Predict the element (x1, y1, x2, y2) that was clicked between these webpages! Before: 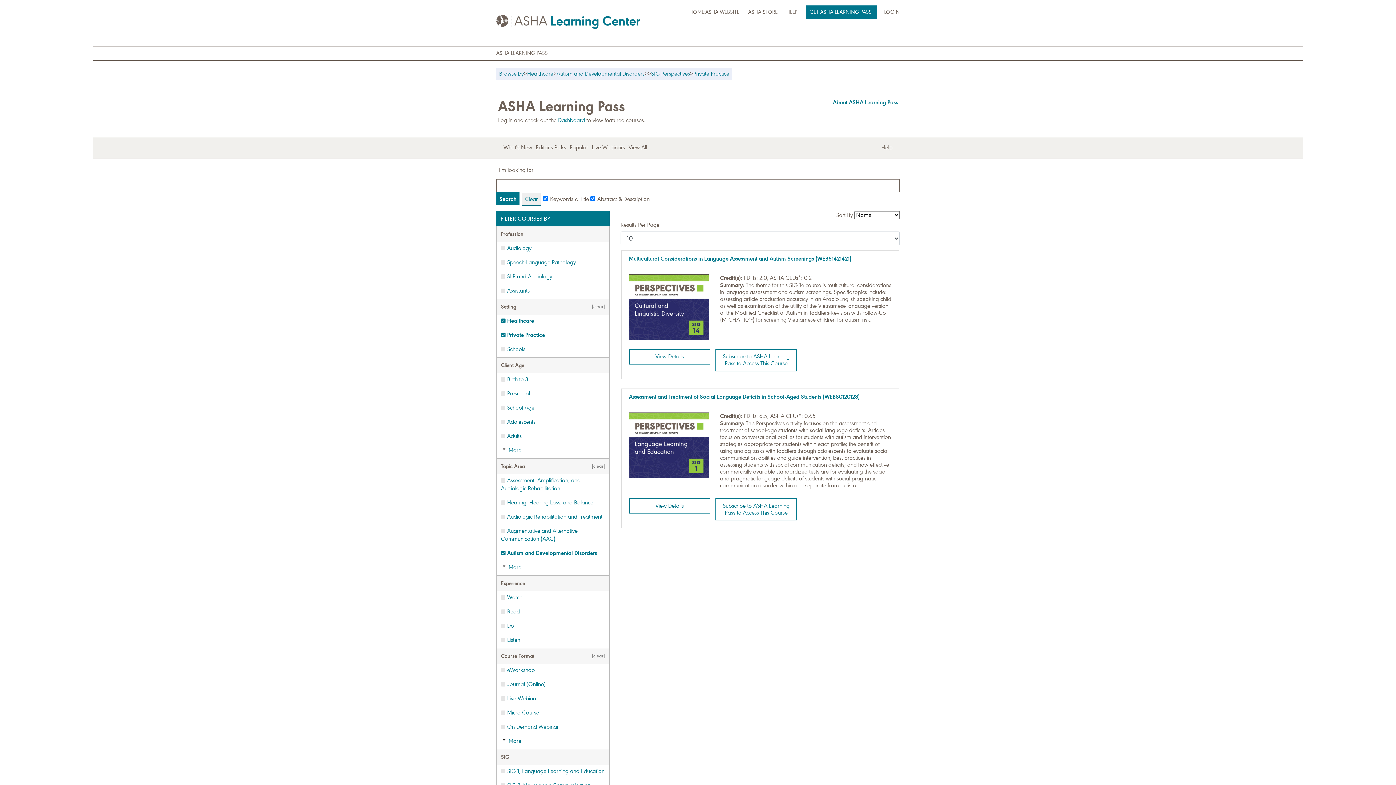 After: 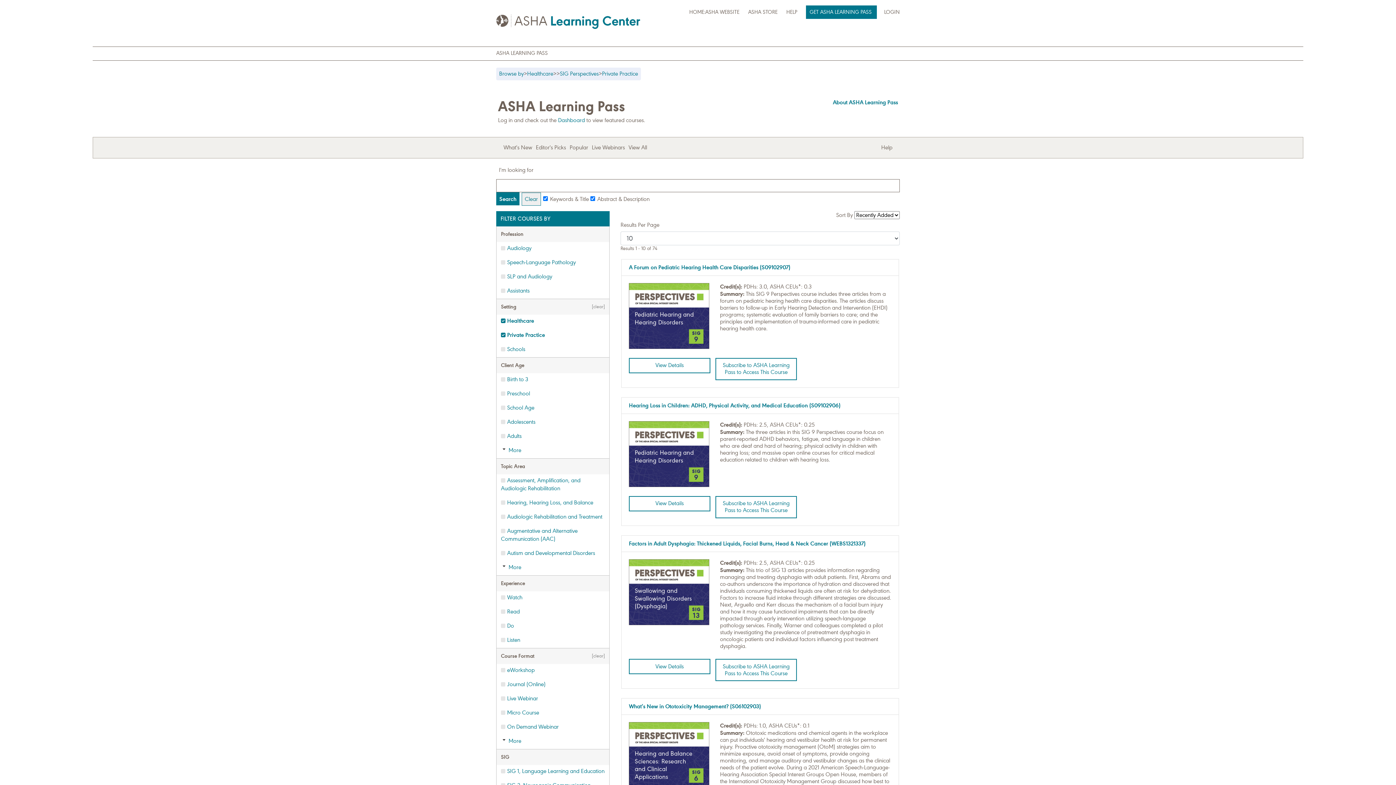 Action: label: clear bbox: (593, 463, 603, 469)